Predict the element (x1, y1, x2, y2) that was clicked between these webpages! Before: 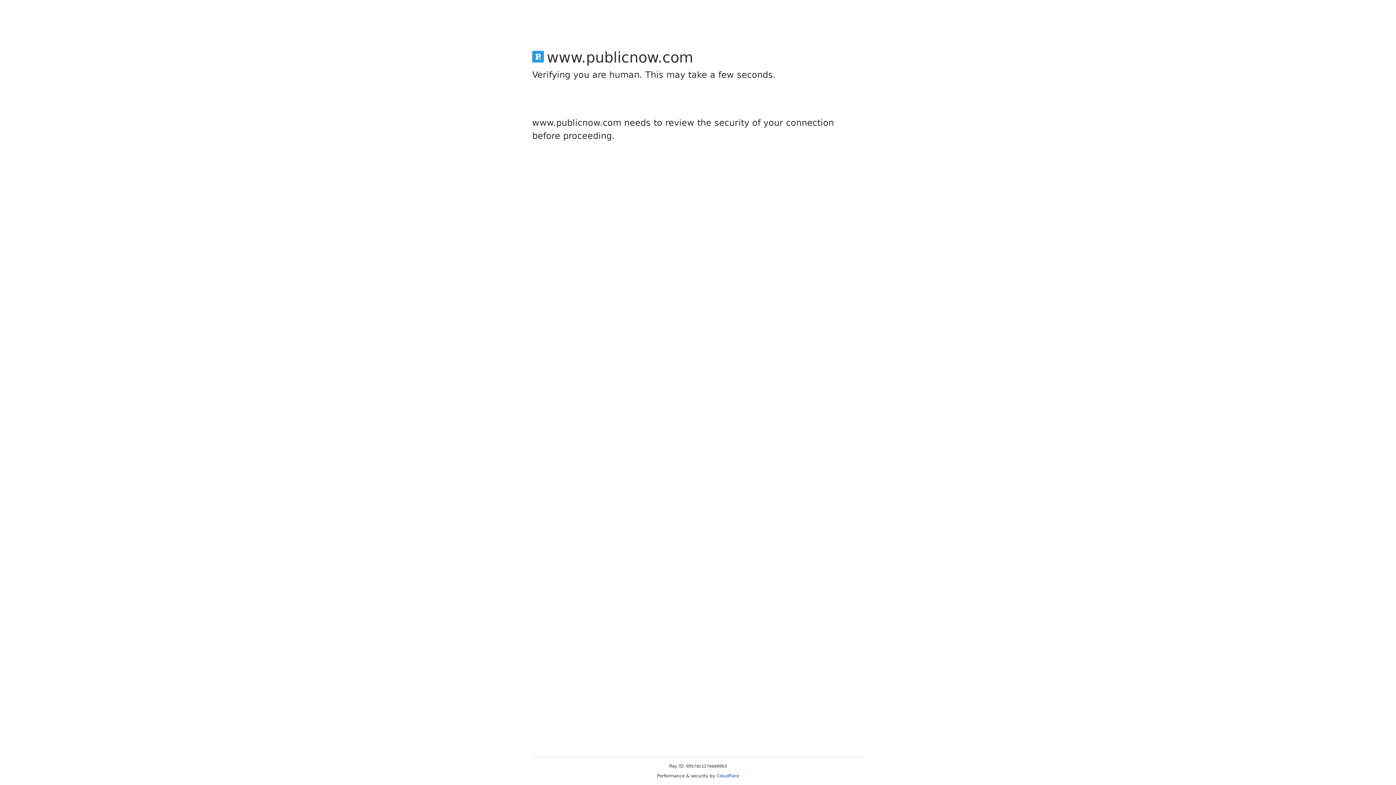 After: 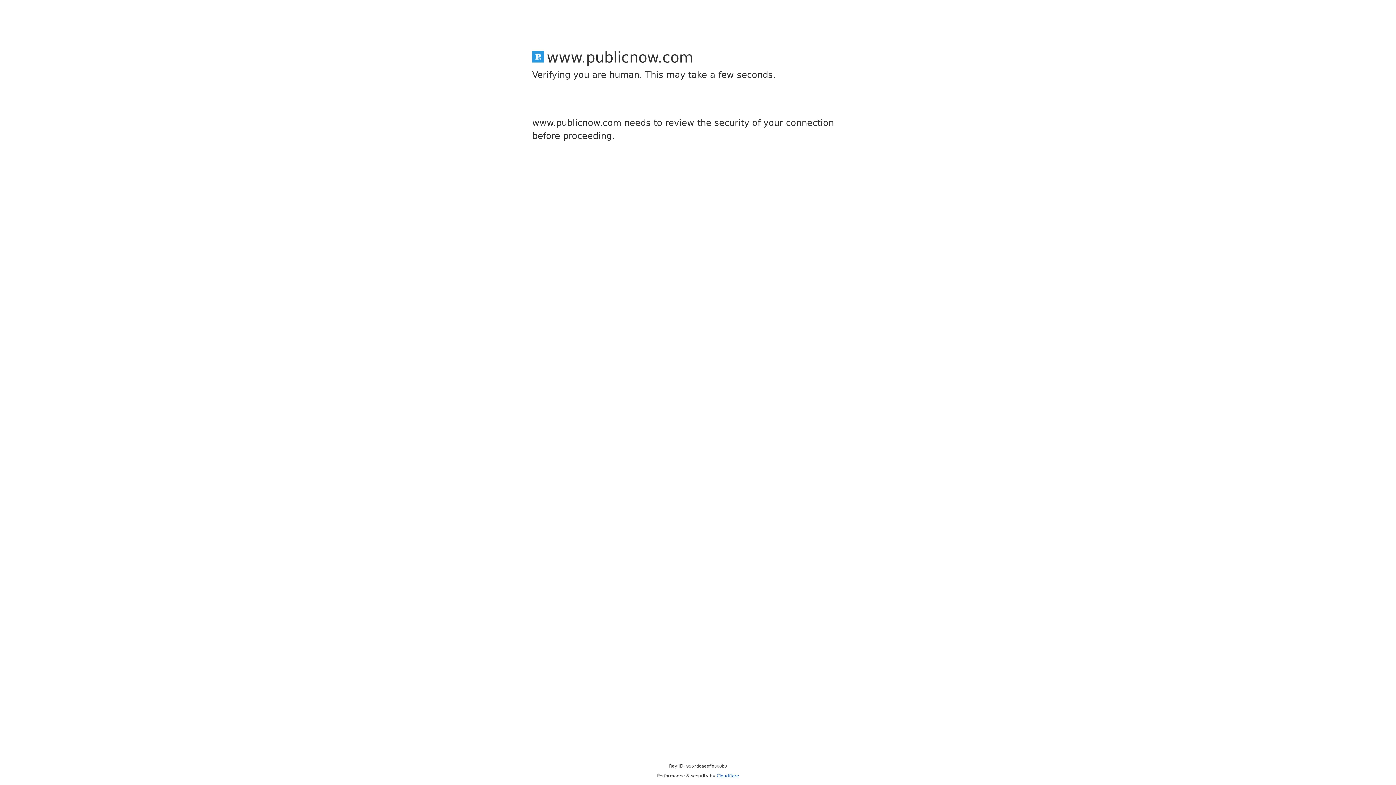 Action: bbox: (716, 773, 739, 778) label: Cloudflare